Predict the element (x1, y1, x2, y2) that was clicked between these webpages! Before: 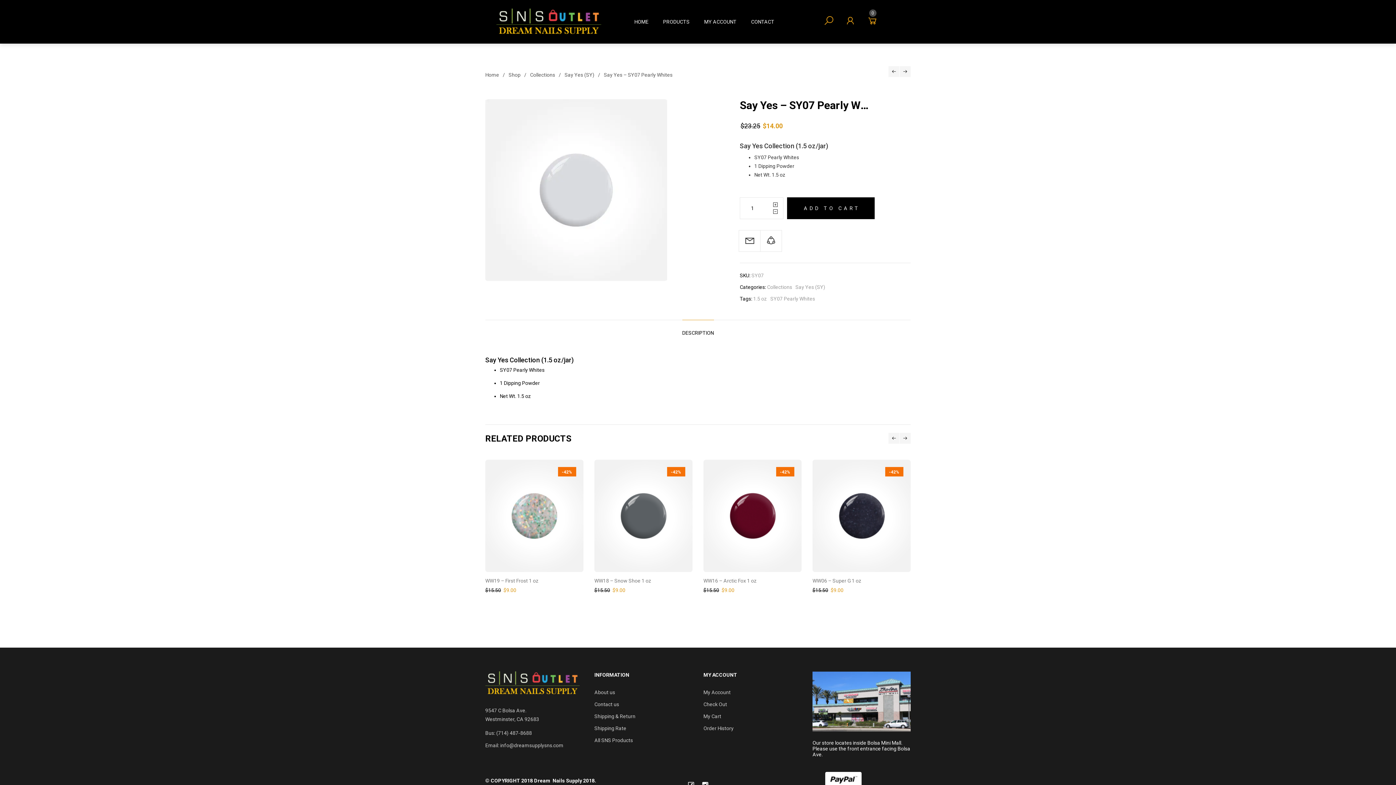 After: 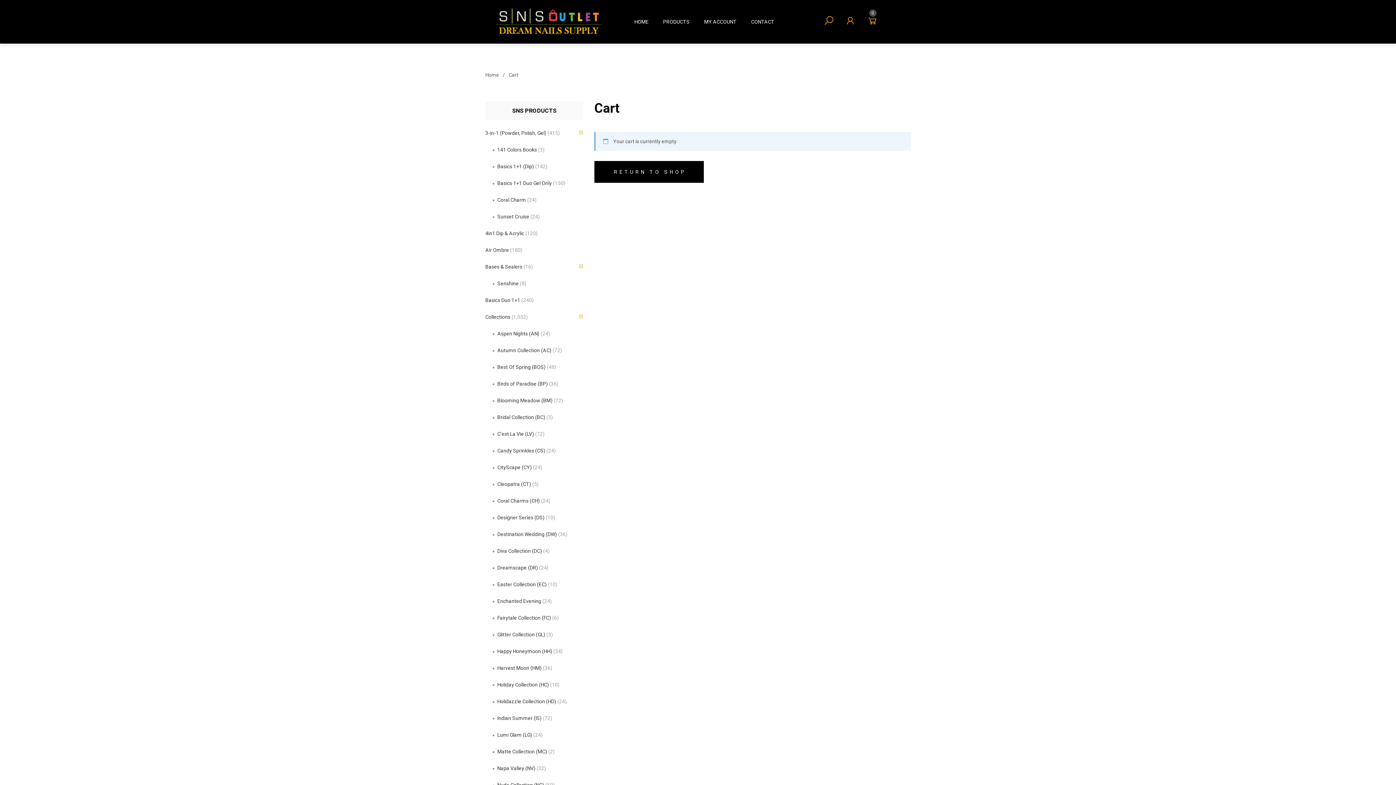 Action: label: Check Out bbox: (703, 701, 727, 707)